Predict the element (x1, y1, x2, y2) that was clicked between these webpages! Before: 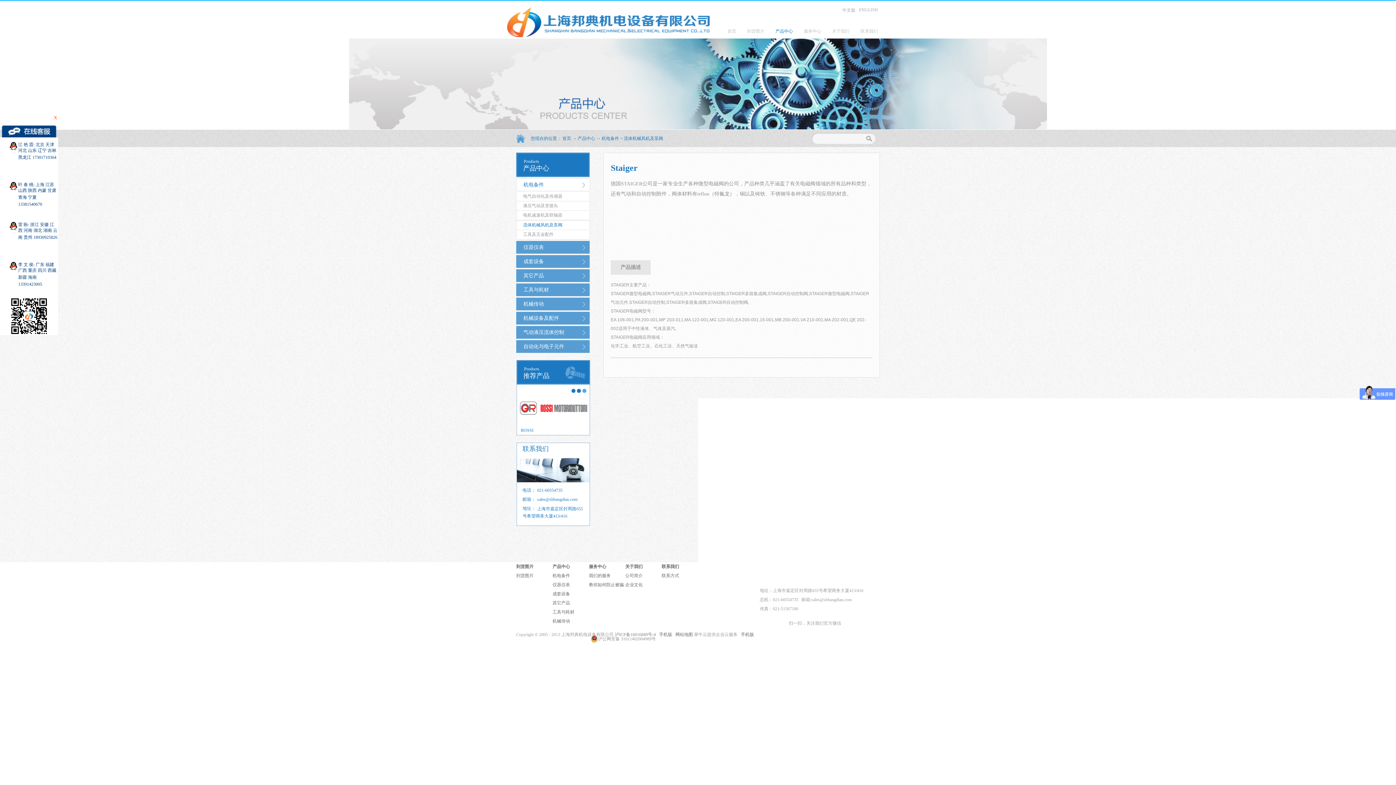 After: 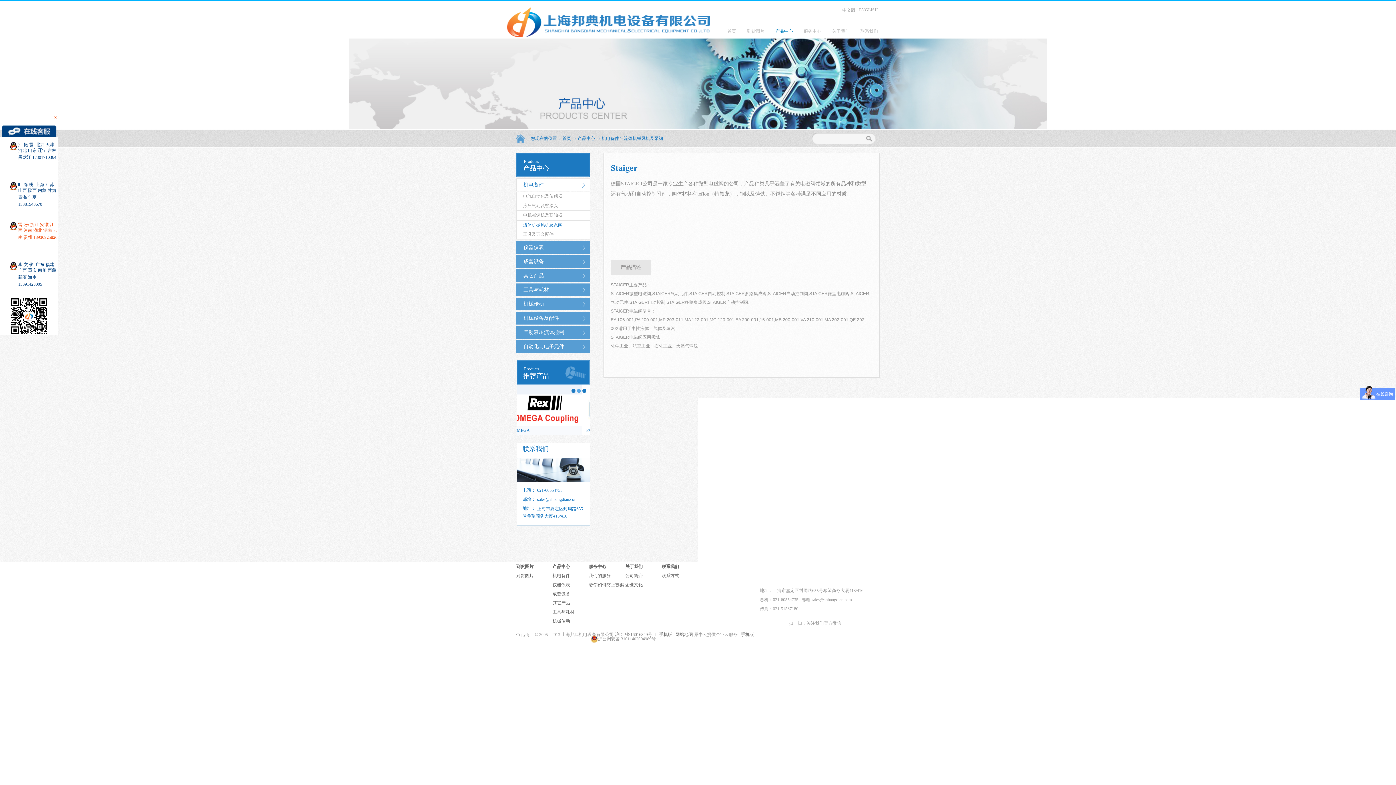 Action: bbox: (18, 222, 57, 241) label: 雷 盼: 浙江 安徽 江西 河南 湖北 湖南 云南 贵州 18930925826